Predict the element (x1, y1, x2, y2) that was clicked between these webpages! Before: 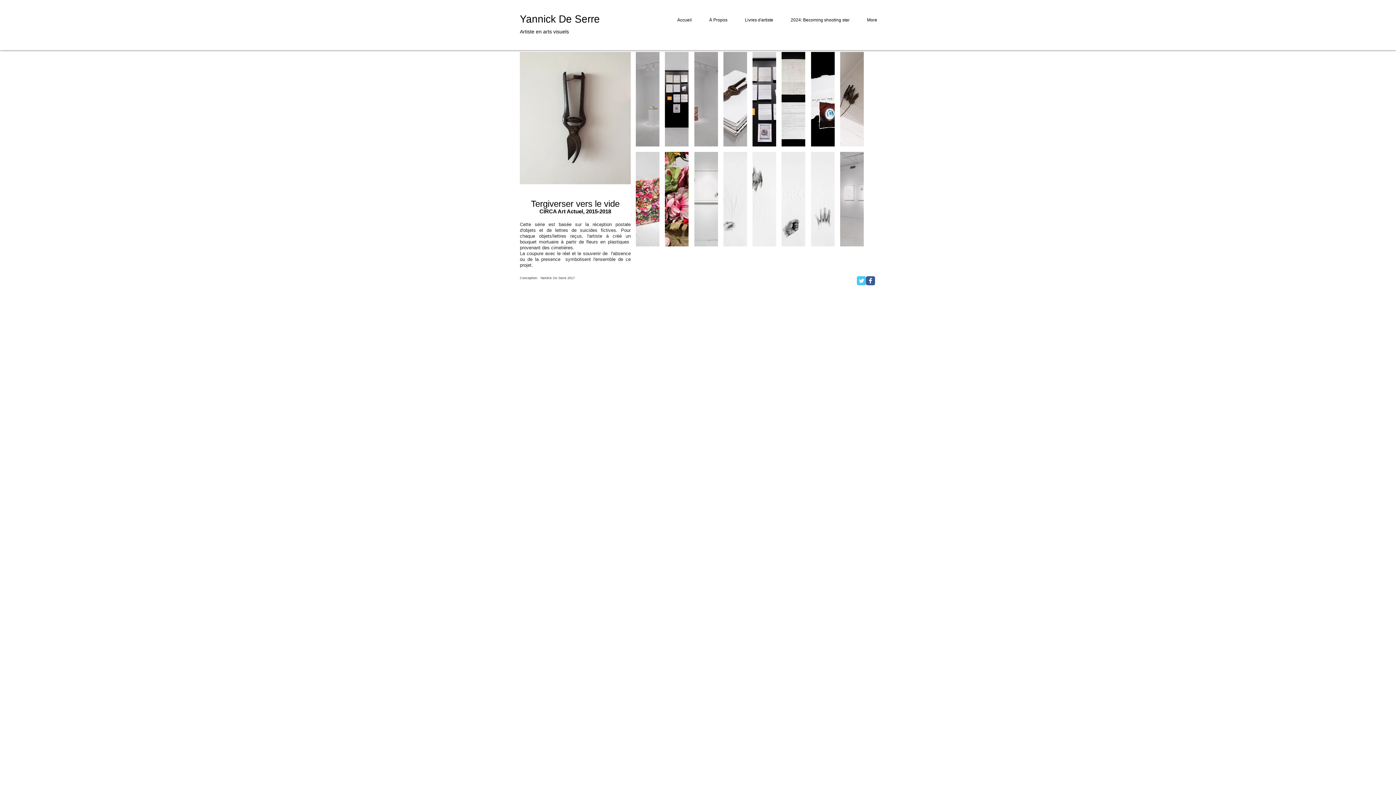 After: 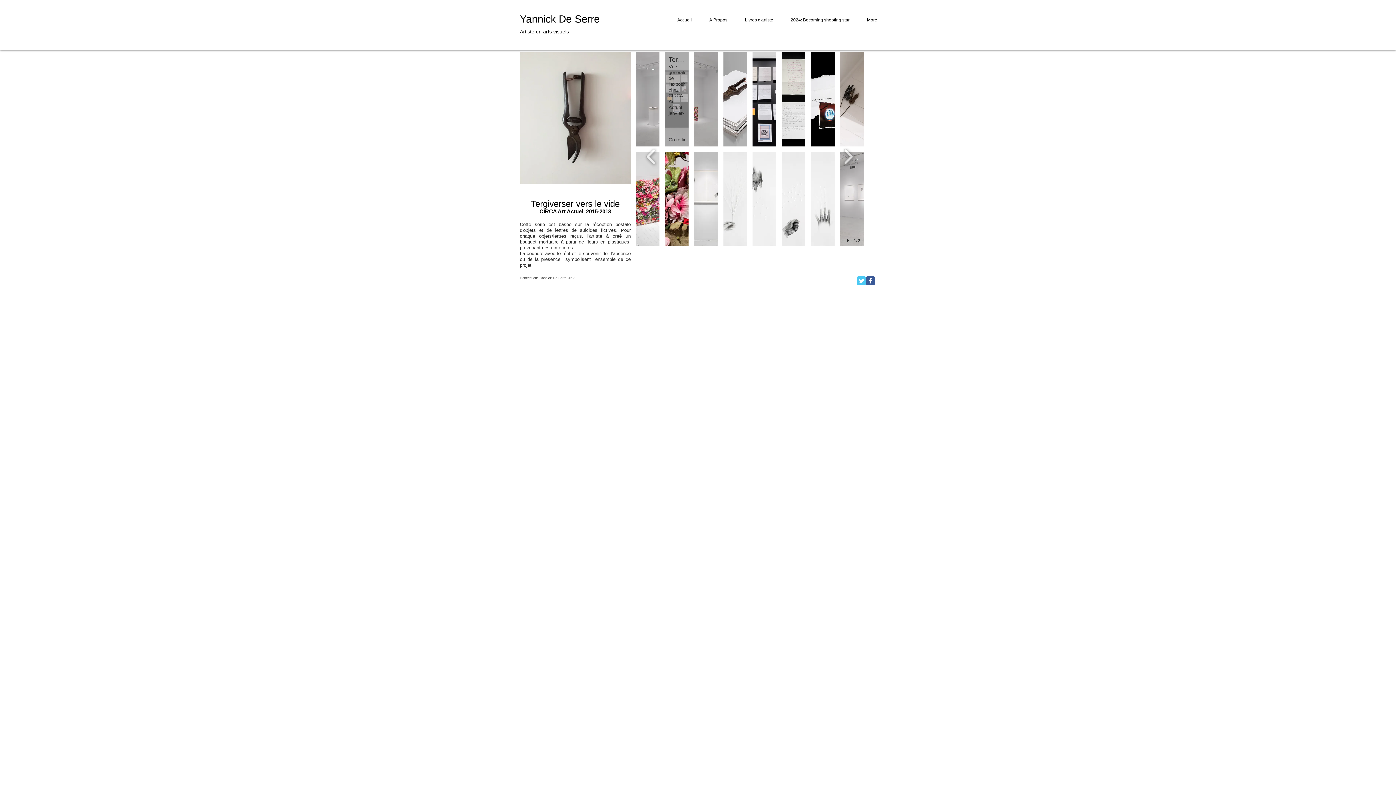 Action: label: Tergiverser vers le vide/Falling bbox: (665, 52, 688, 146)